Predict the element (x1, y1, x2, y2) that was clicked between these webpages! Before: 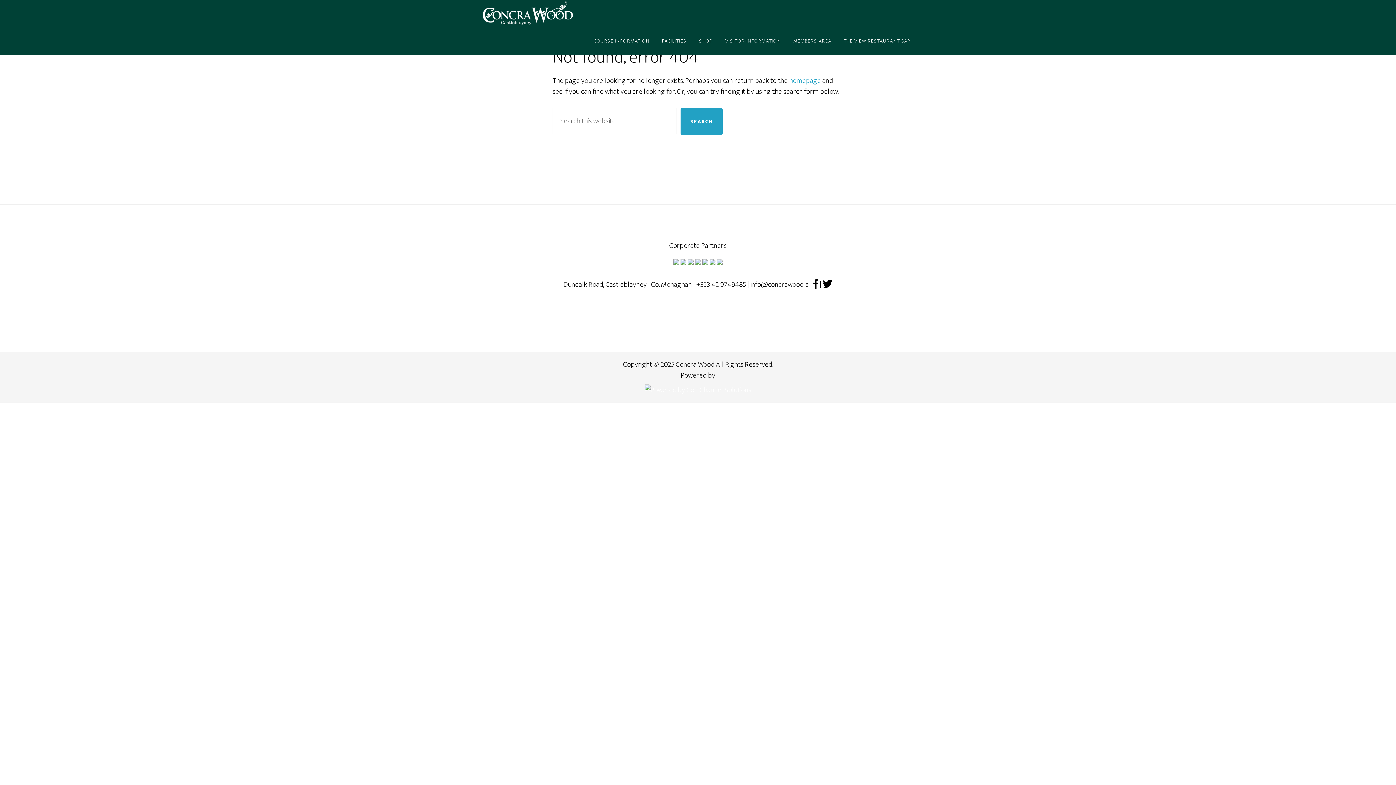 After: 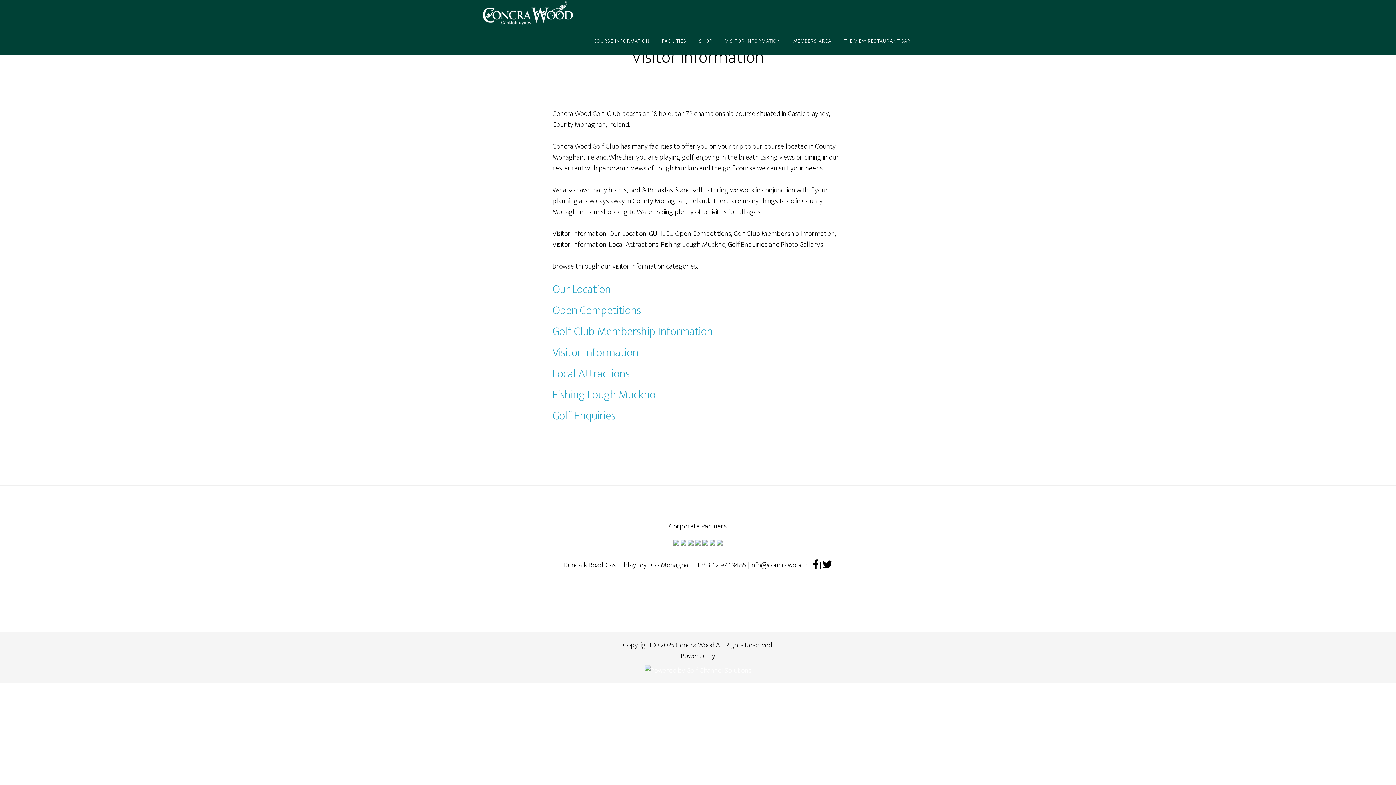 Action: bbox: (720, 27, 786, 55) label: VISITOR INFORMATION